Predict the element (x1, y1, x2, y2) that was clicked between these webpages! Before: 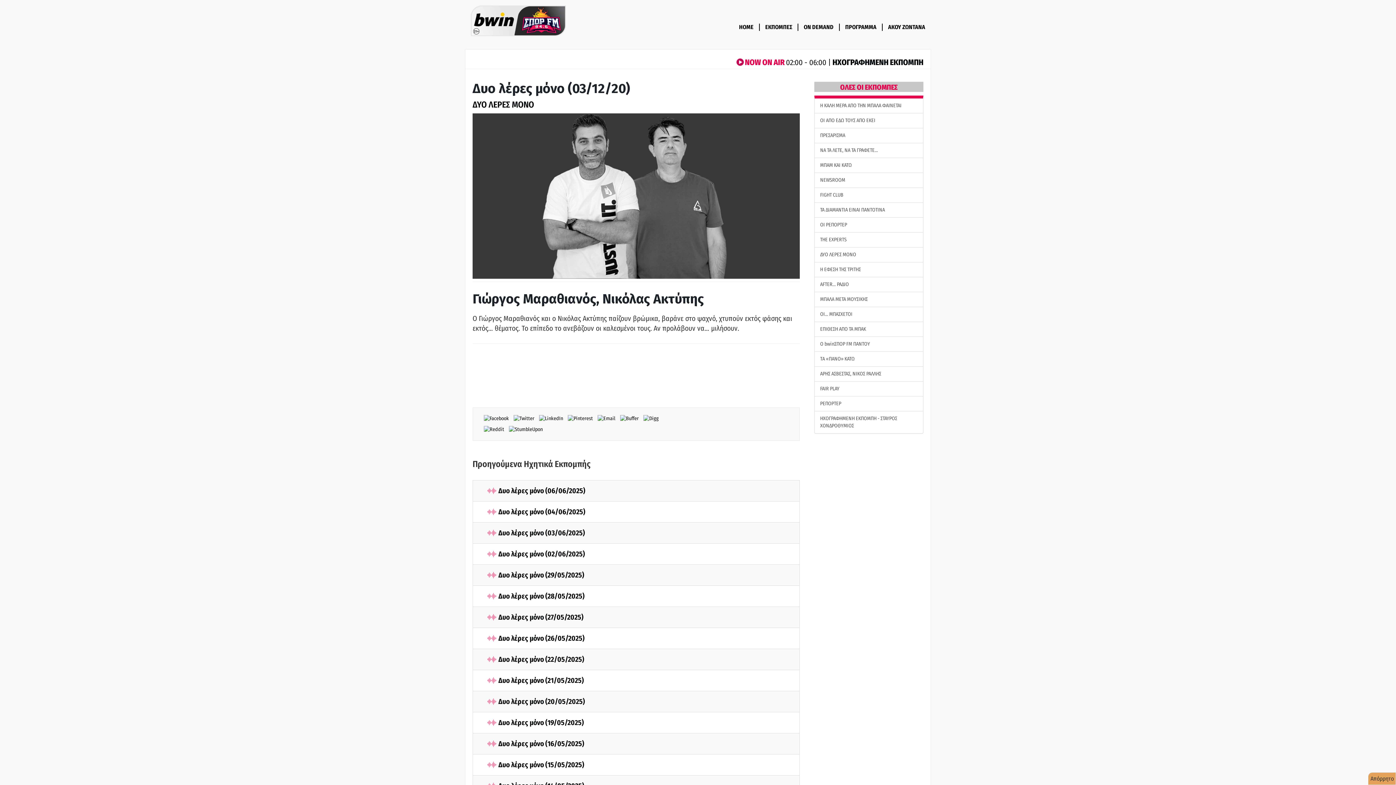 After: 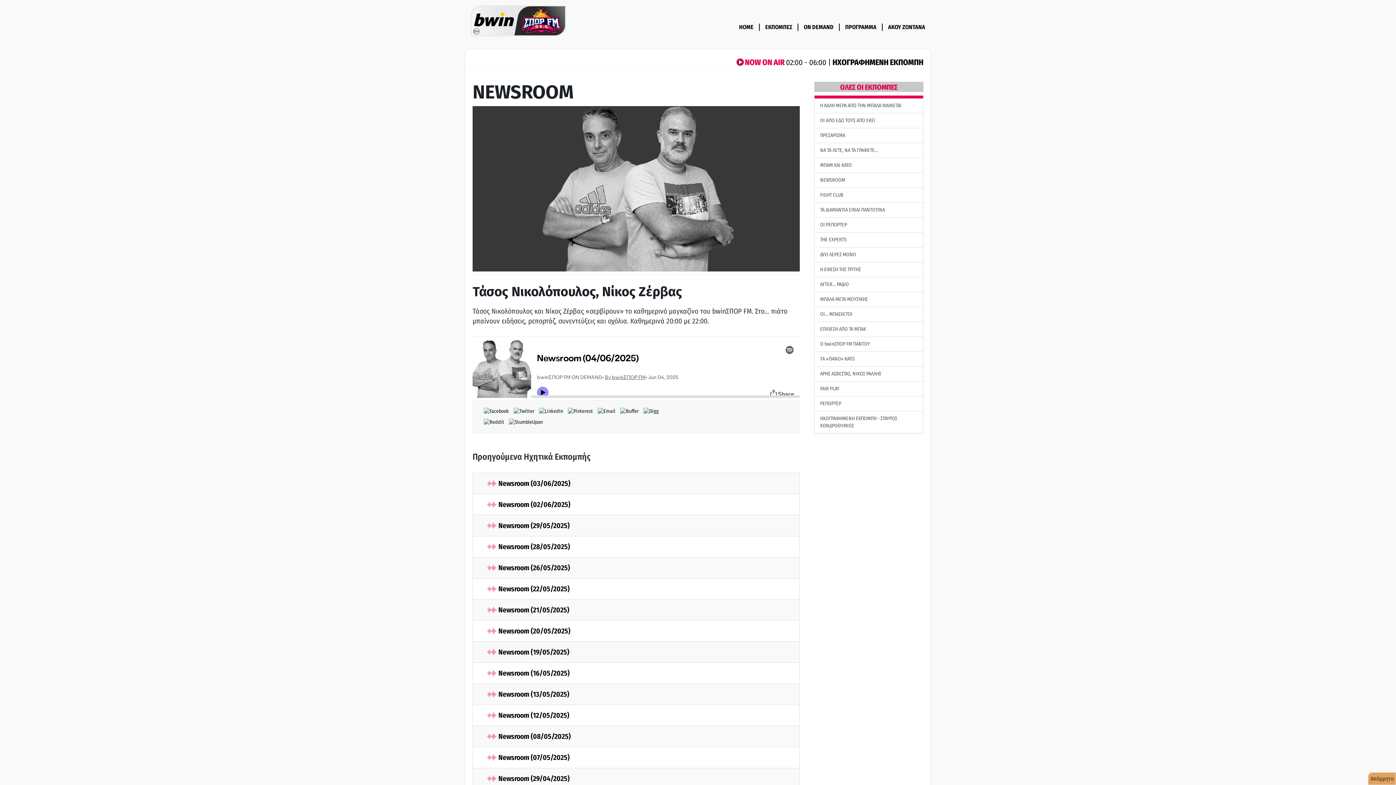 Action: bbox: (814, 172, 923, 188) label: NEWSROOM